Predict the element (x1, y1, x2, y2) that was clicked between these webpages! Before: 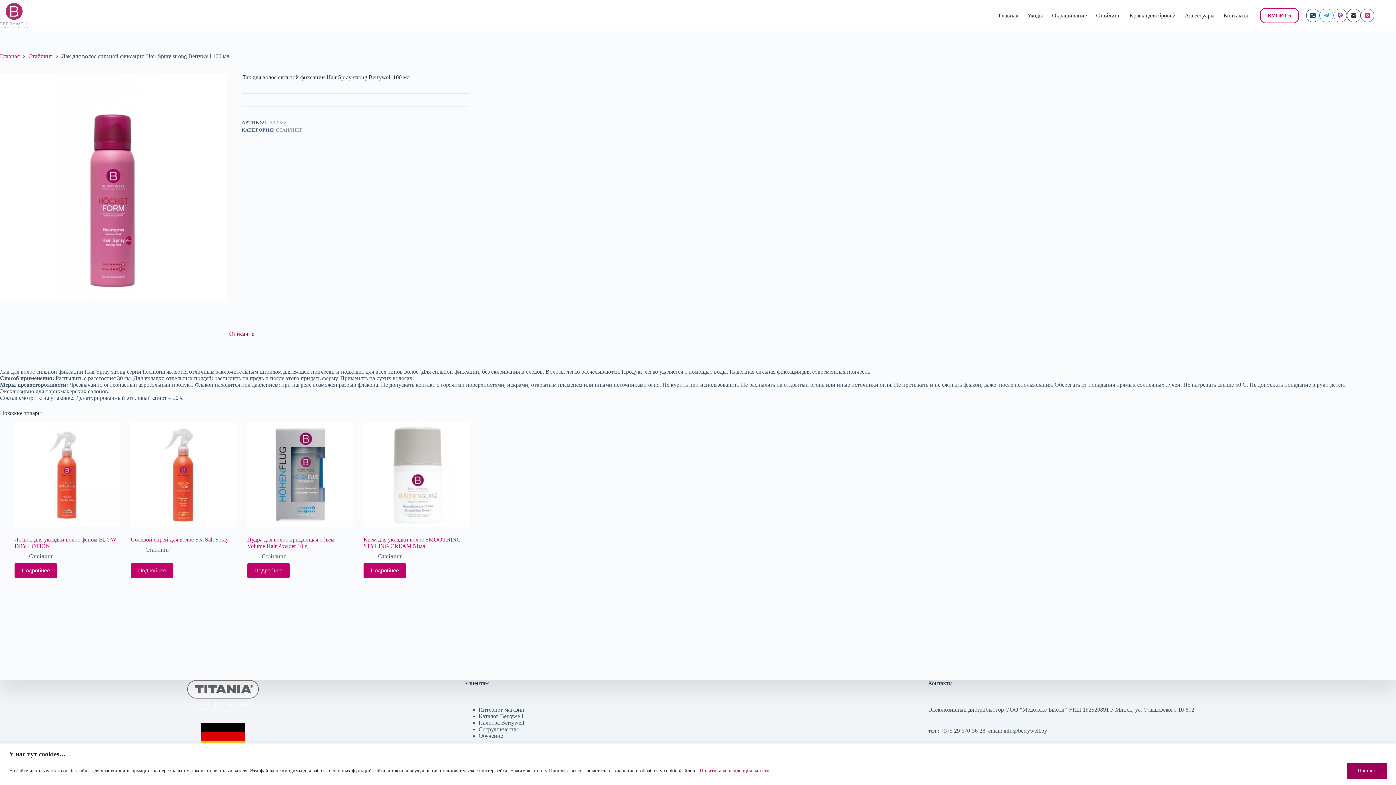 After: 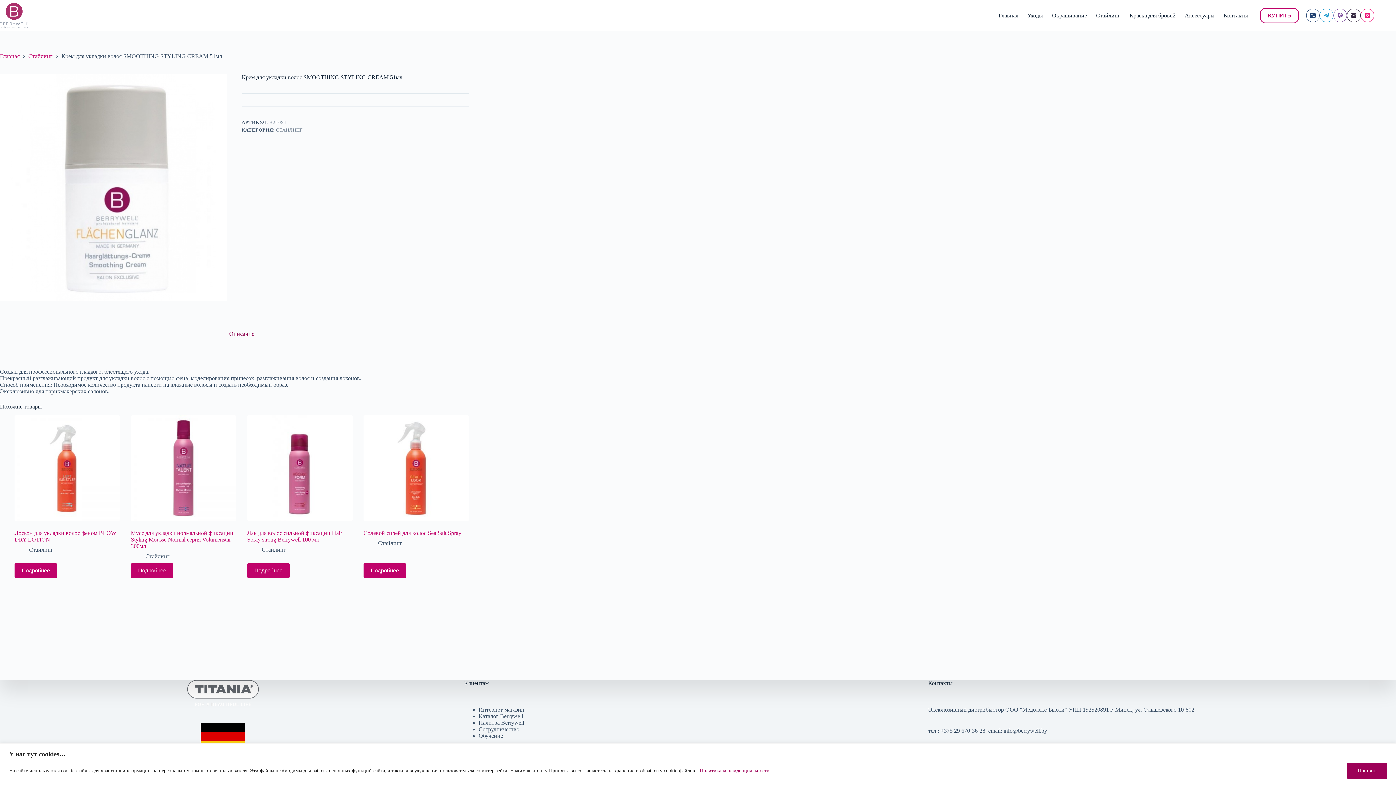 Action: bbox: (363, 536, 461, 549) label: Крем для укладки волос SMOOTHING STYLING CREAM 51мл